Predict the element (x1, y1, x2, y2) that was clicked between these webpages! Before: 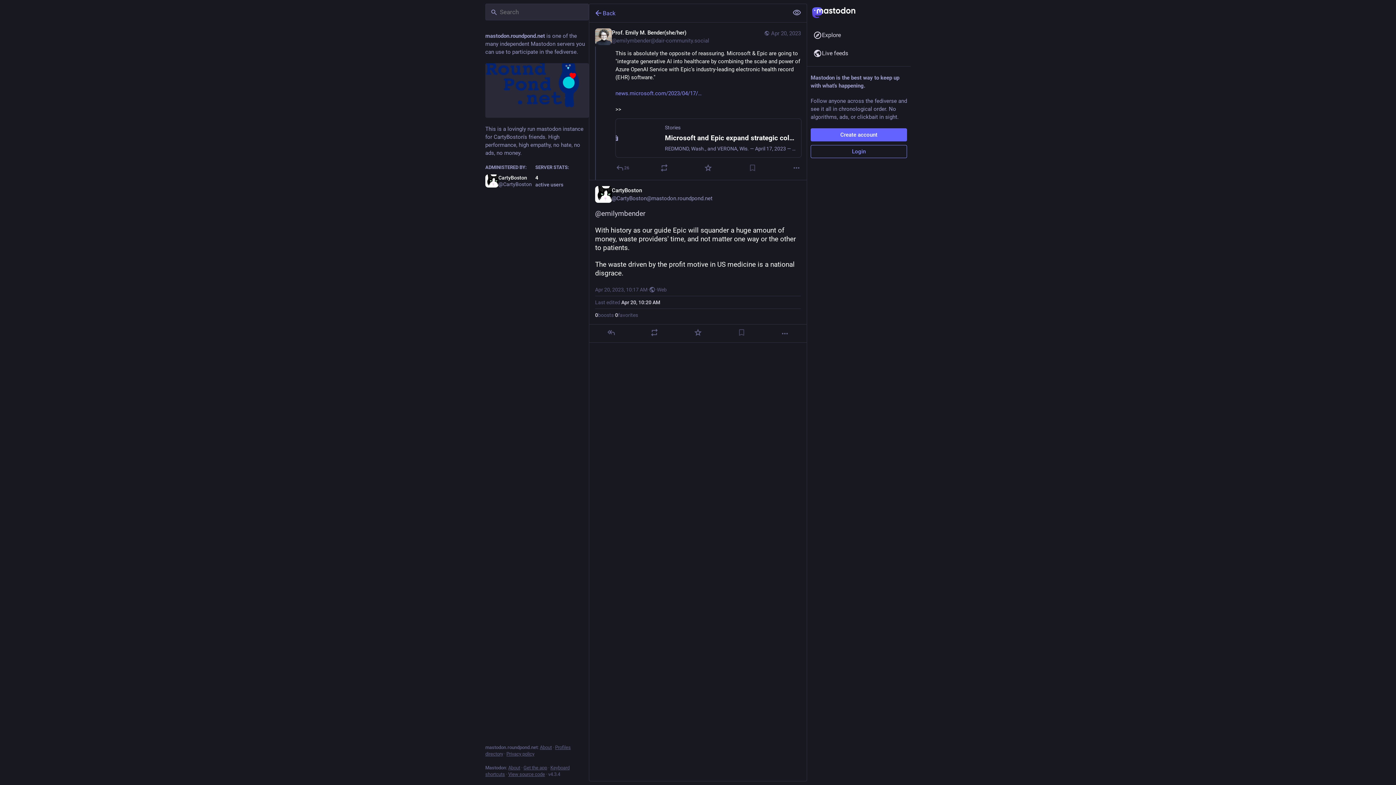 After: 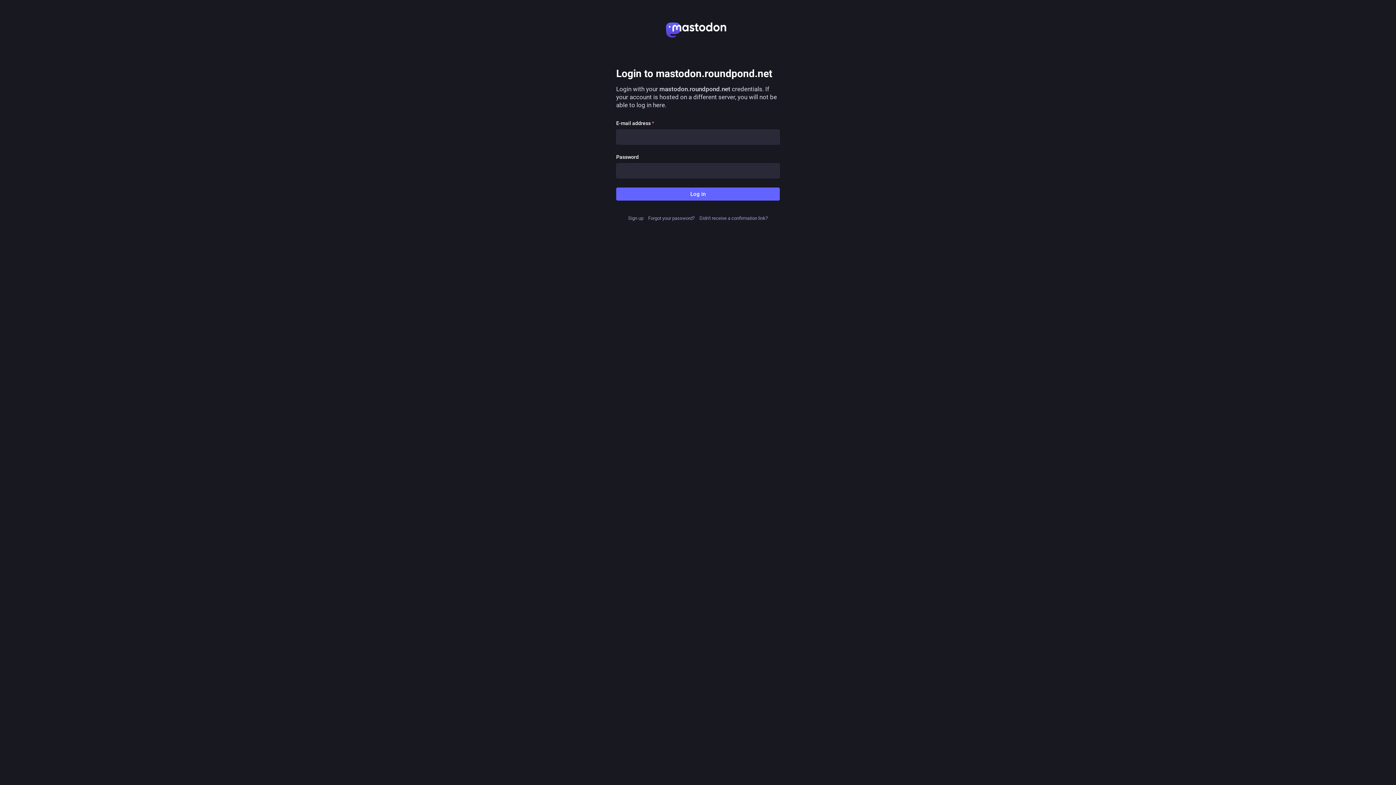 Action: label: Login bbox: (810, 145, 907, 158)